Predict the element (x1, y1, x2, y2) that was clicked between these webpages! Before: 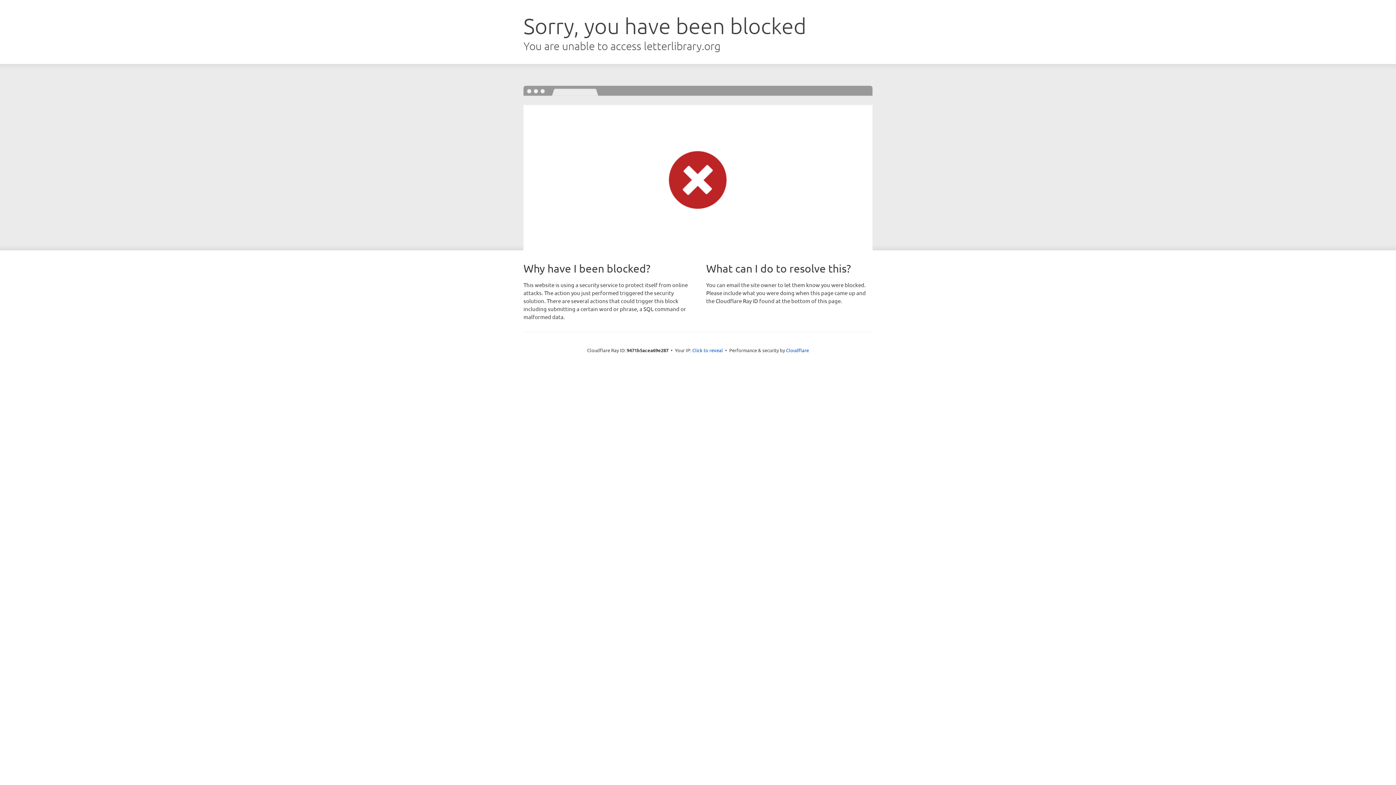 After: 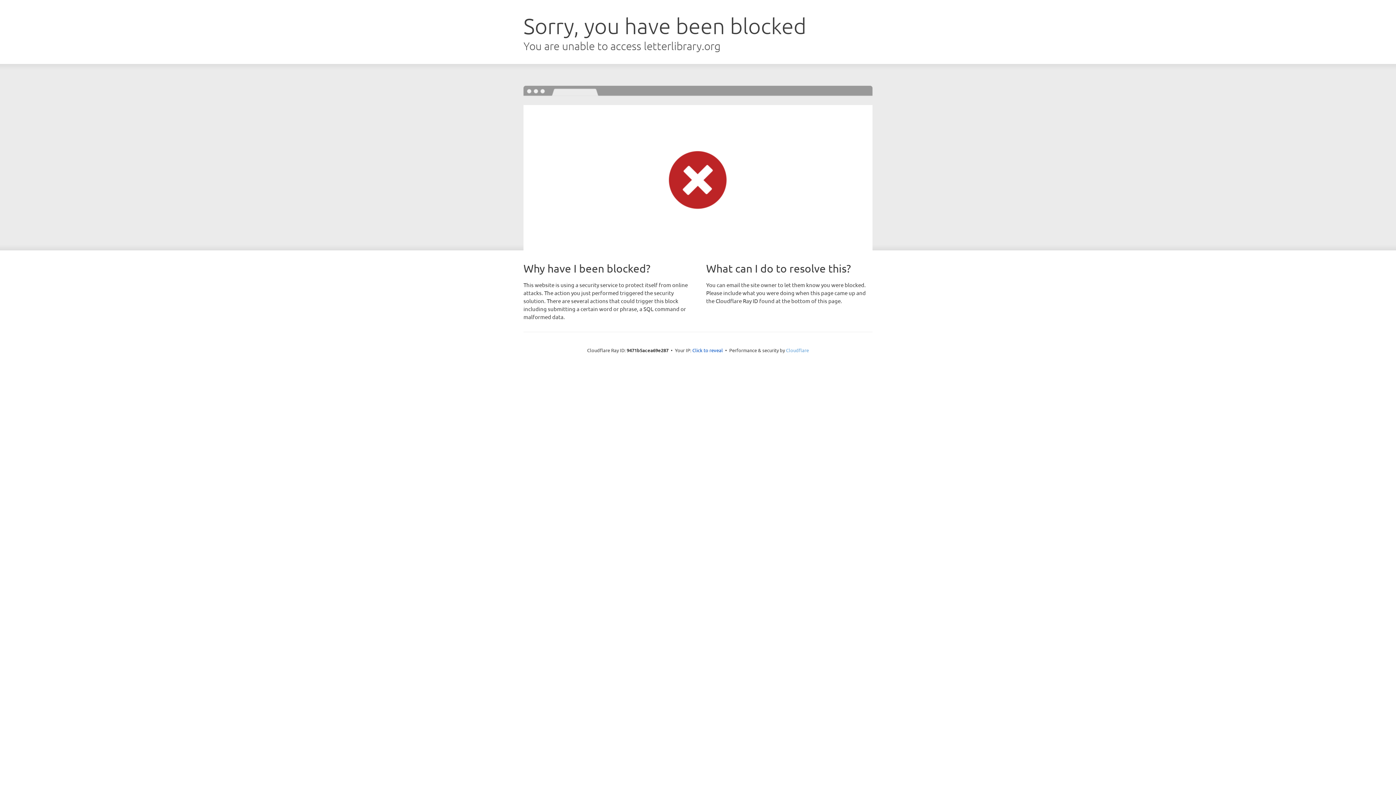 Action: bbox: (786, 347, 809, 353) label: Cloudflare